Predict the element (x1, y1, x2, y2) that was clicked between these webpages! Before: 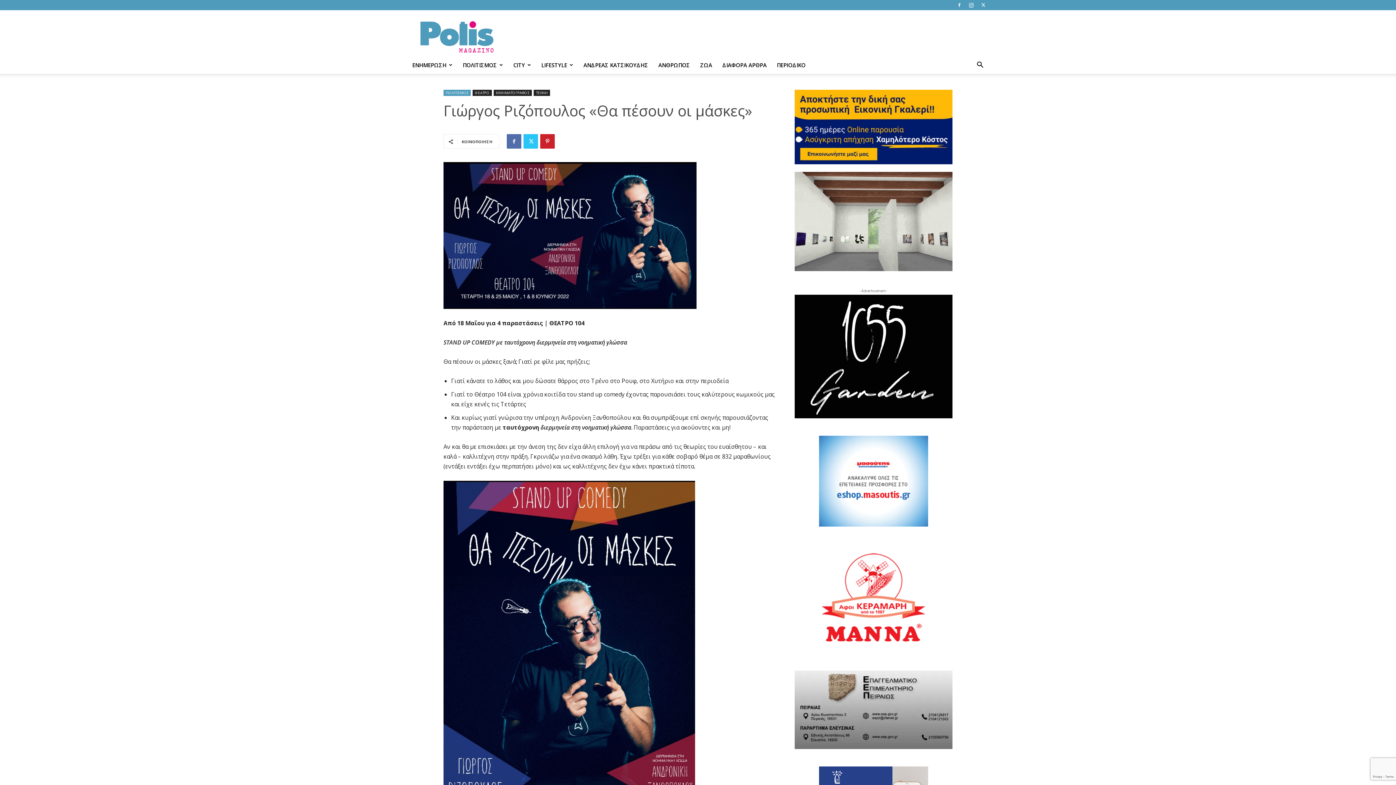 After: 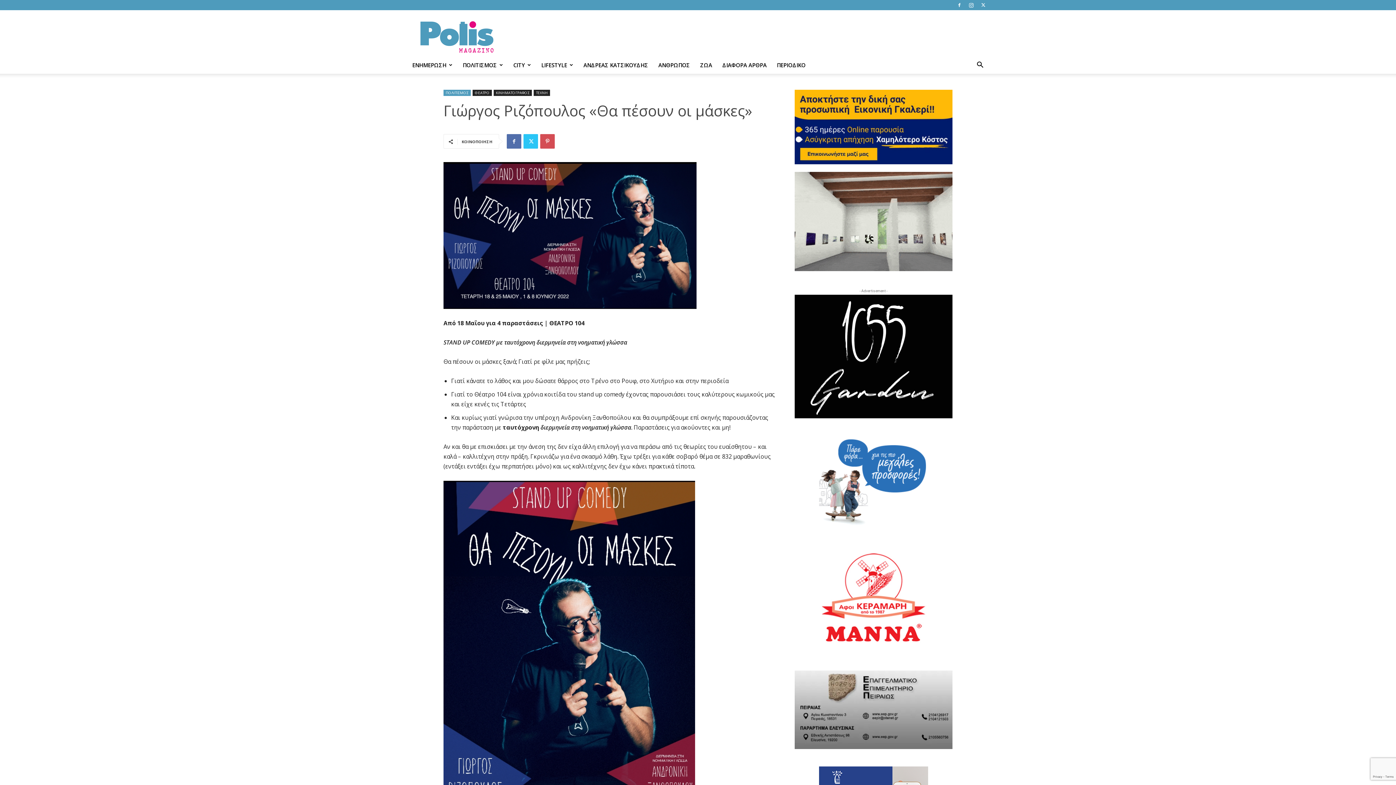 Action: bbox: (540, 134, 554, 148)